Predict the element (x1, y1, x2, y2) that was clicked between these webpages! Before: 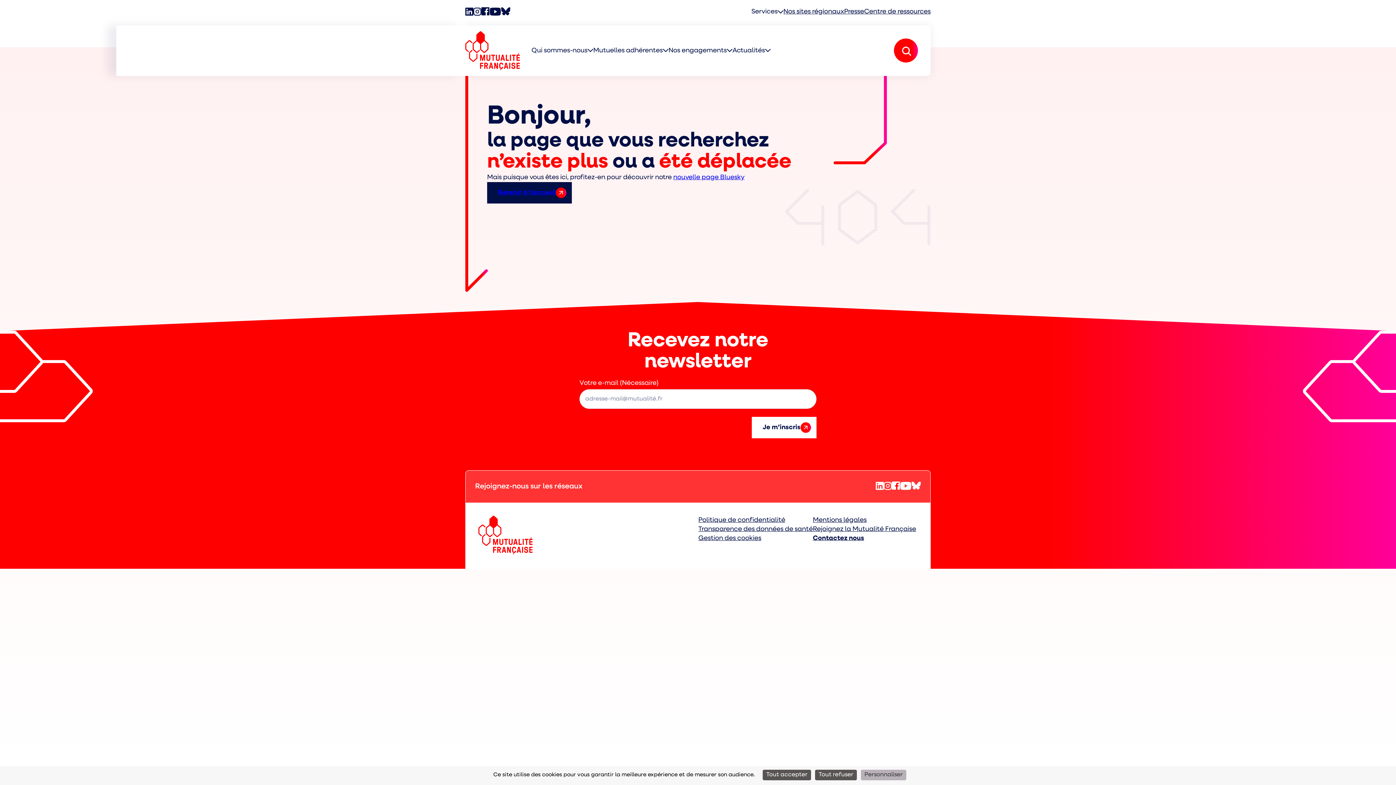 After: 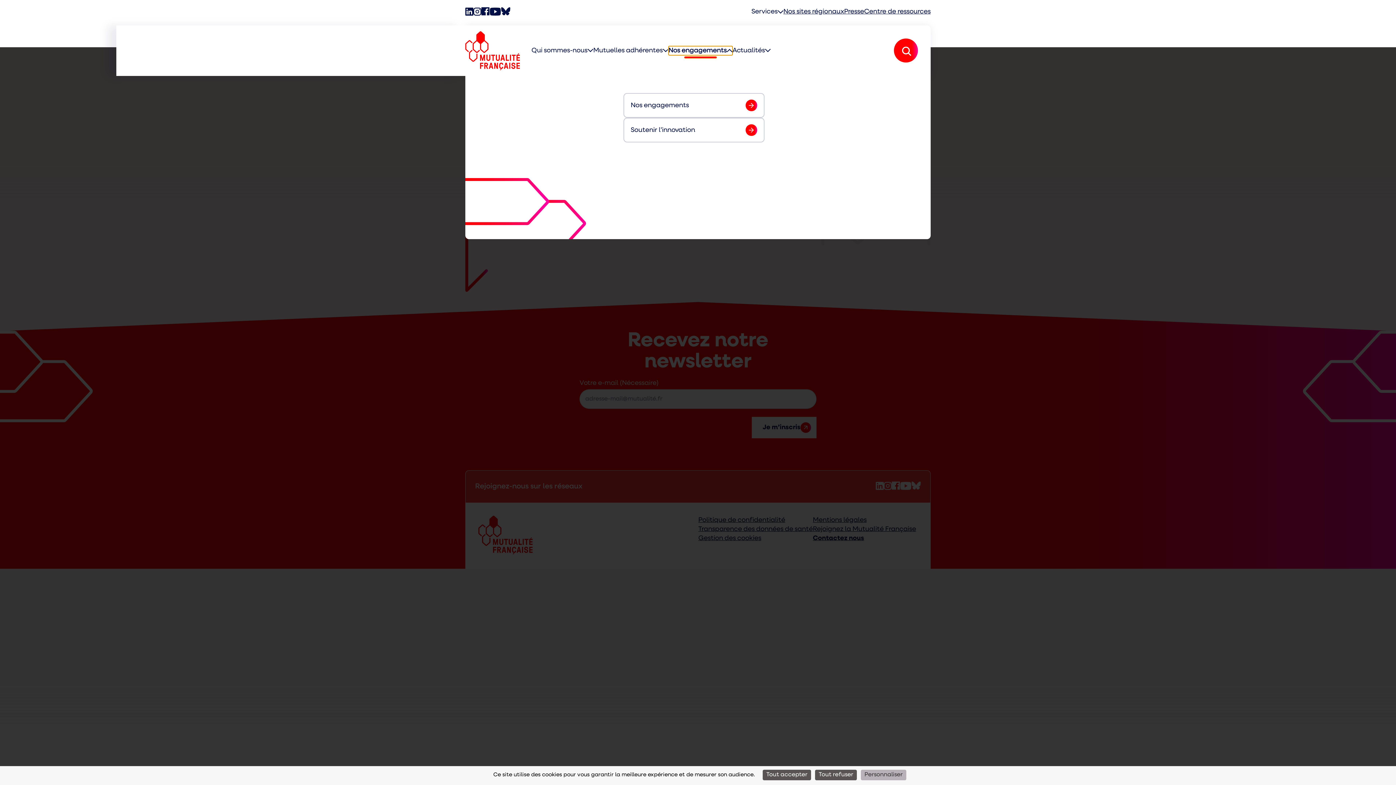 Action: label: Nos engagements bbox: (668, 46, 732, 55)